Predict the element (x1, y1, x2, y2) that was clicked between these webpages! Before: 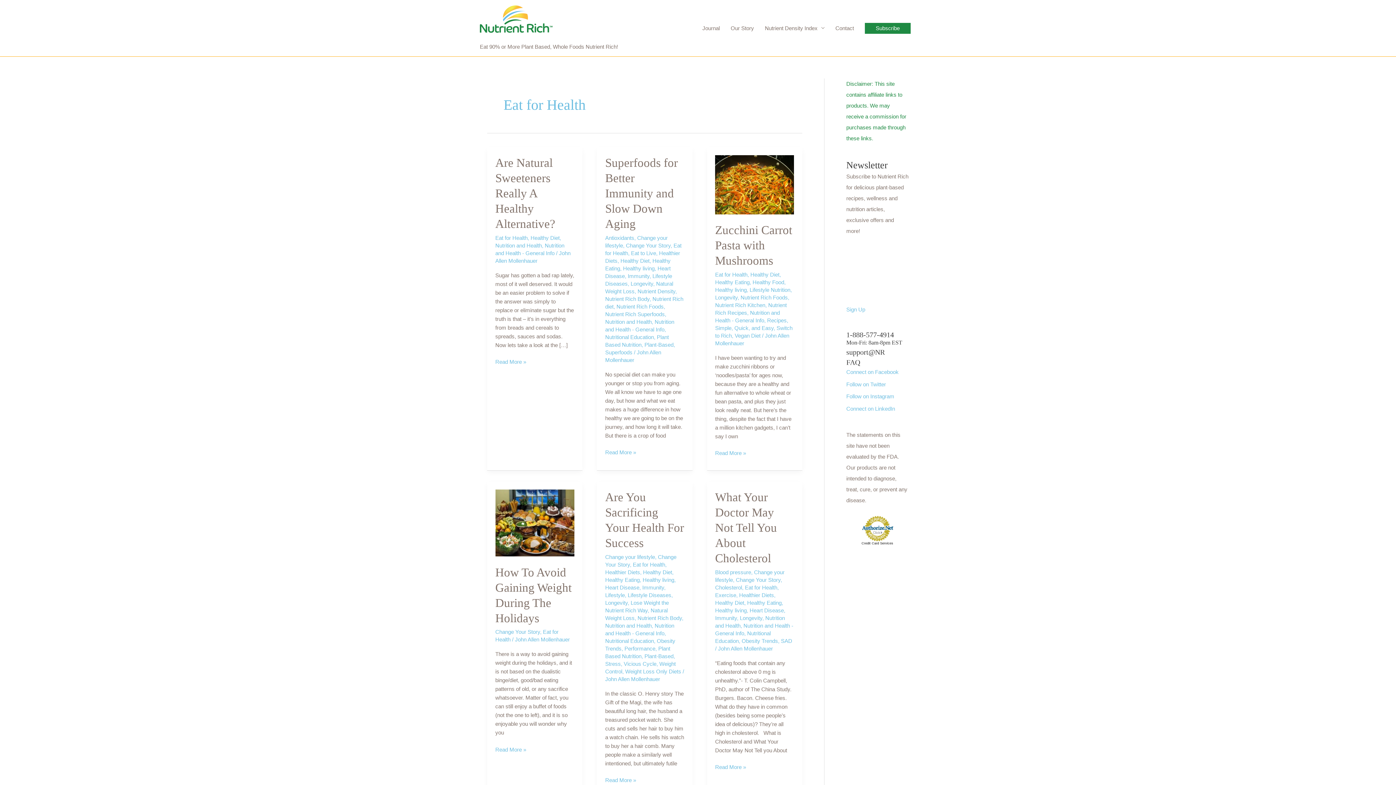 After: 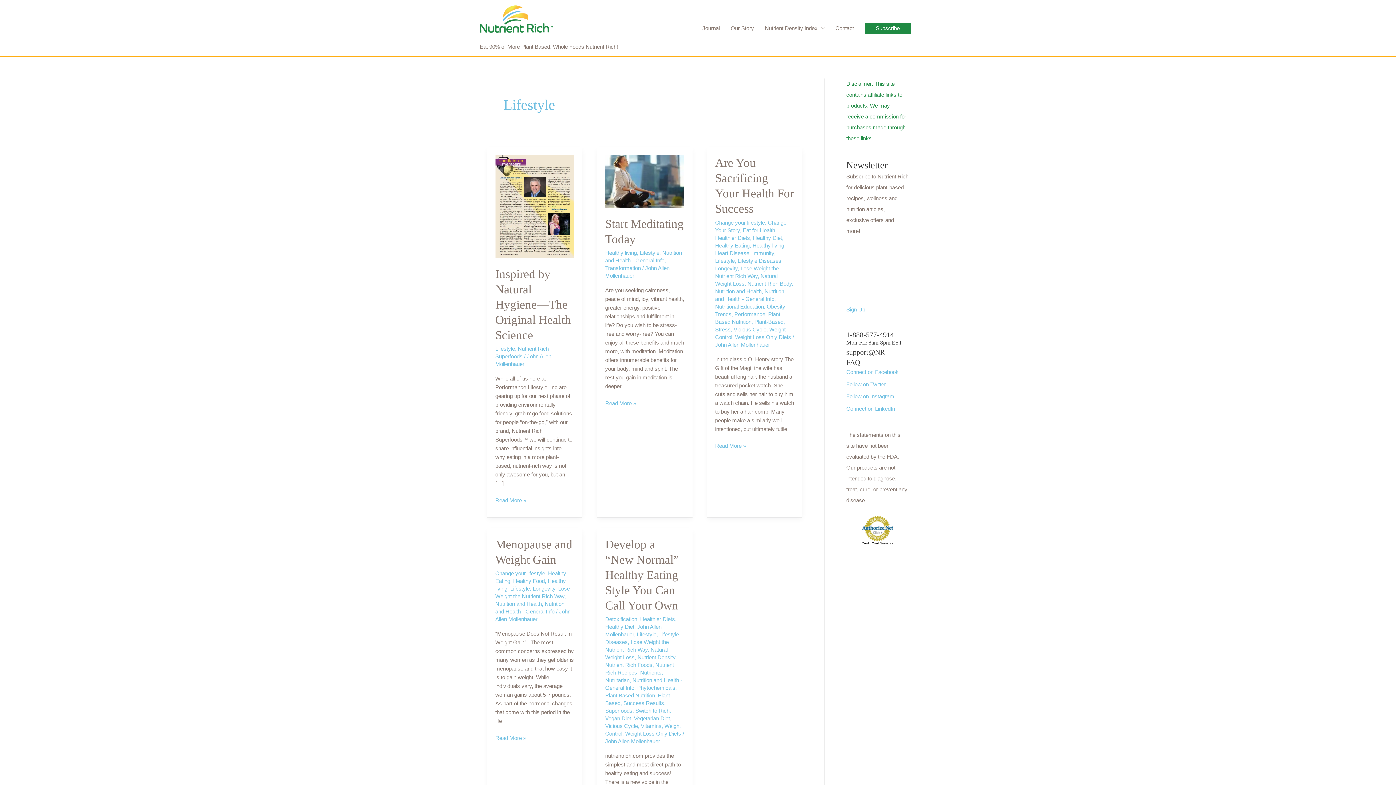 Action: label: Lifestyle bbox: (605, 592, 625, 598)